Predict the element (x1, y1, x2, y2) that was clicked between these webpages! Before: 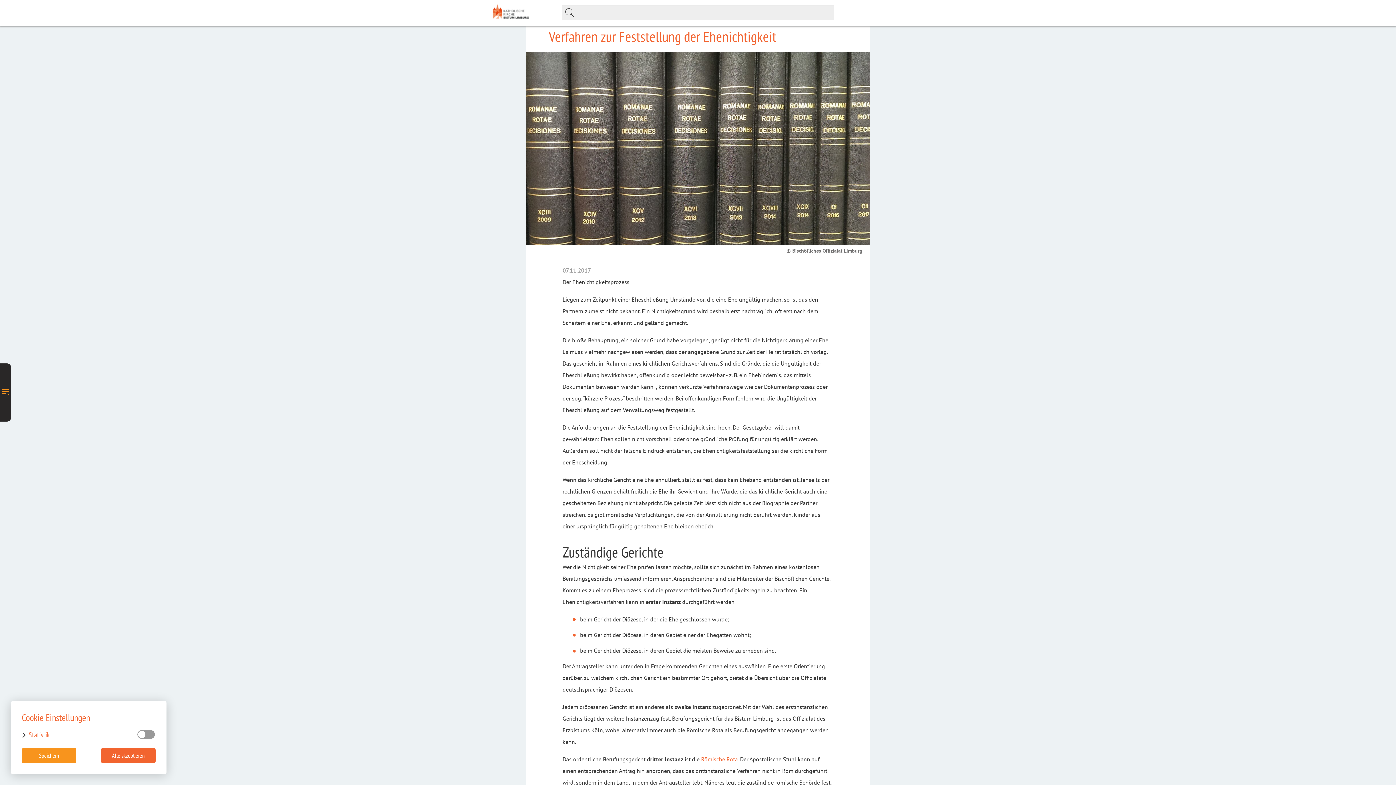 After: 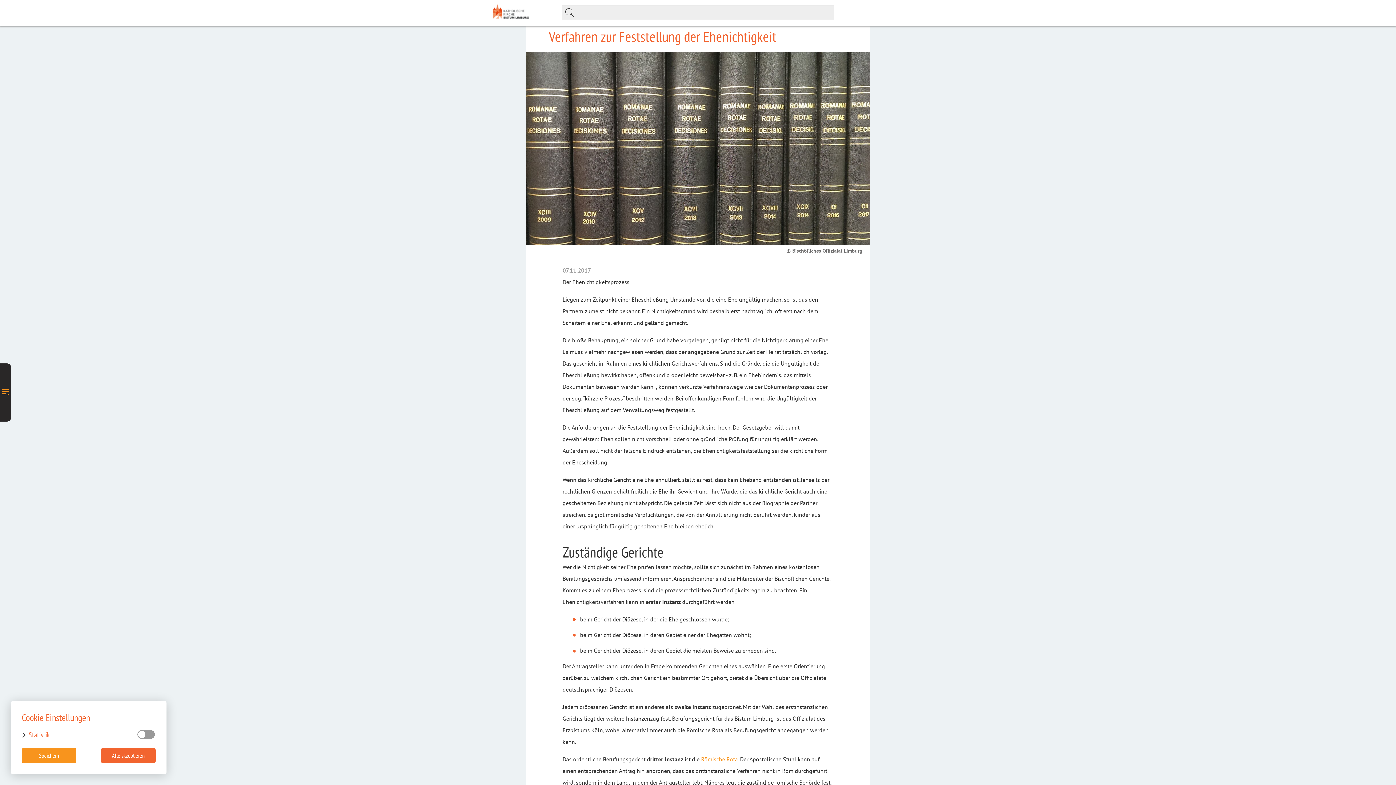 Action: bbox: (701, 756, 738, 763) label: Römische Rota